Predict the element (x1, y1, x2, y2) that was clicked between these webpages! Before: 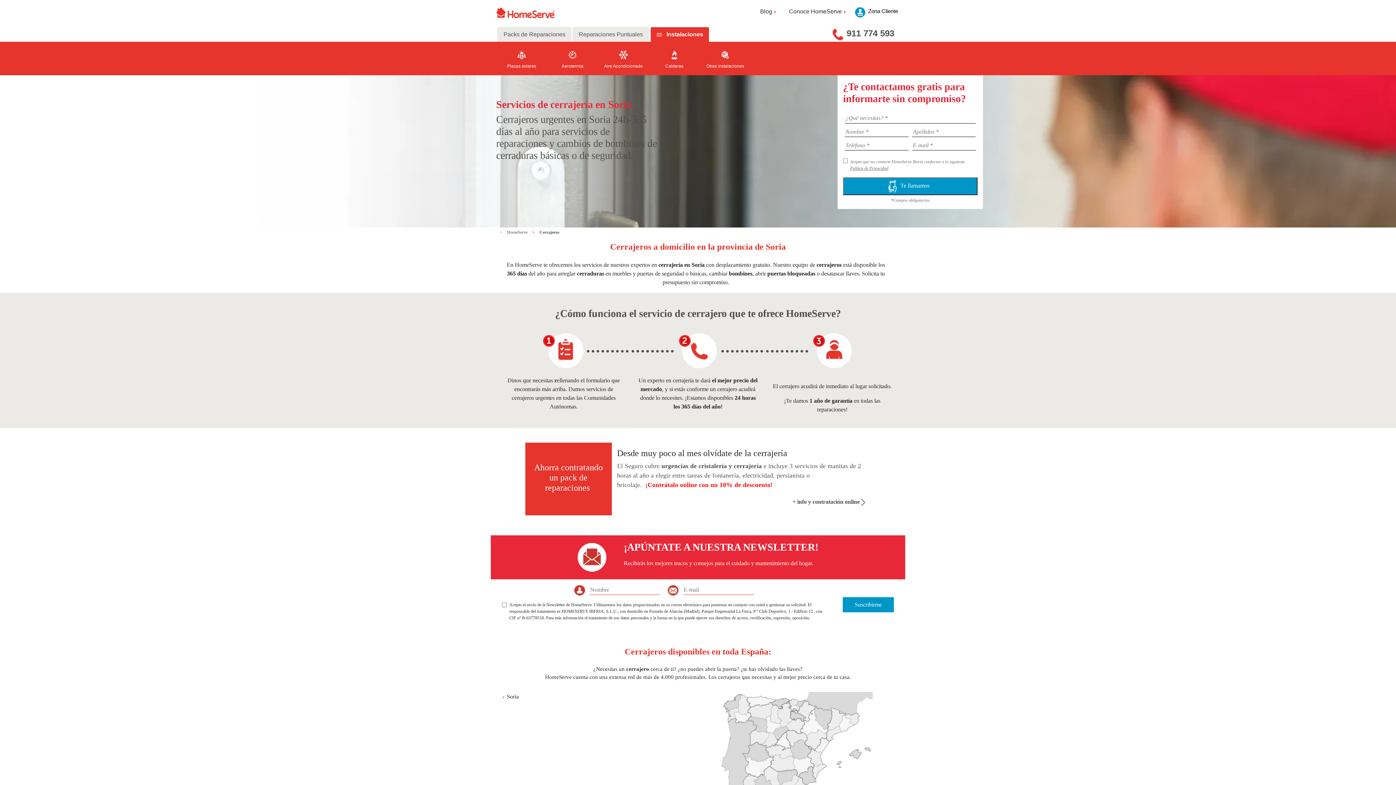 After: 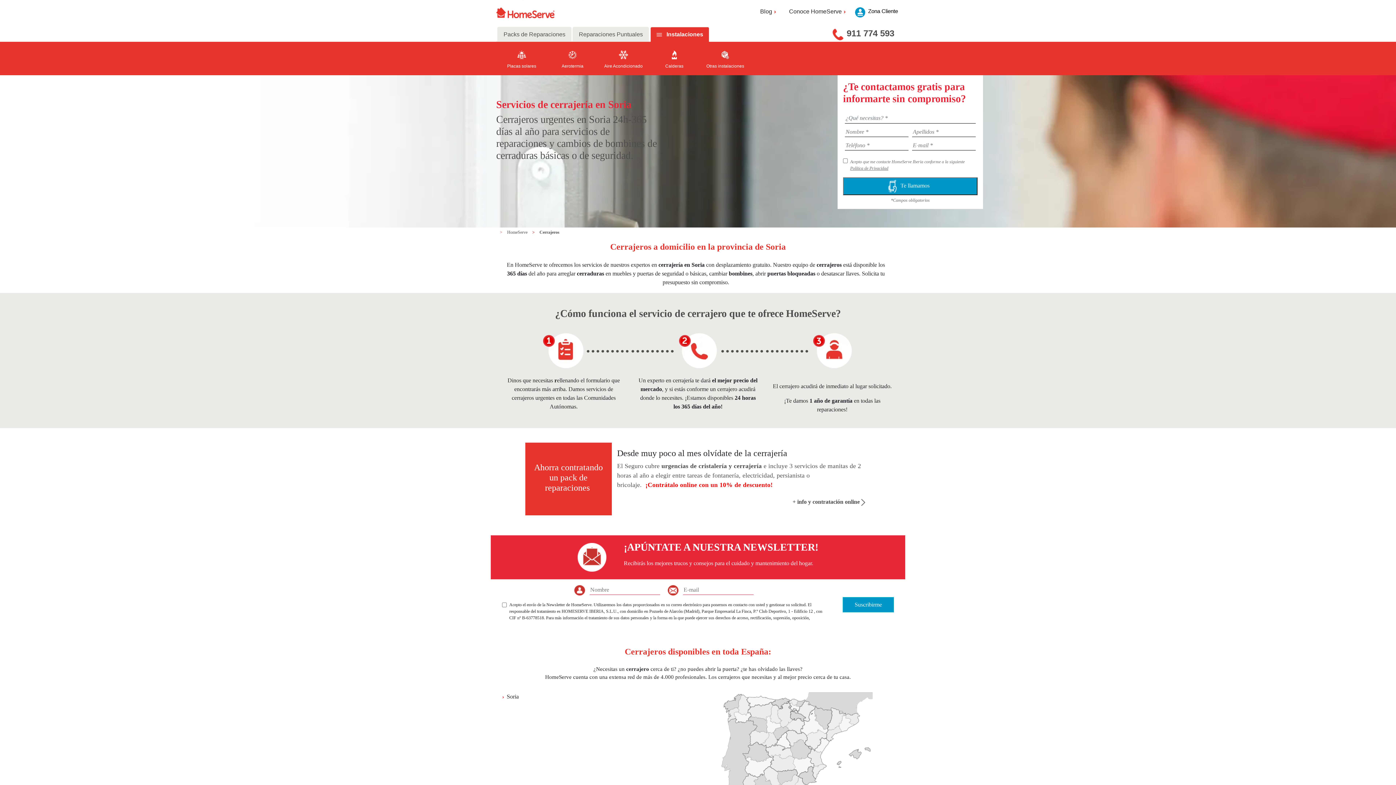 Action: bbox: (650, 26, 709, 41) label: Instalaciones